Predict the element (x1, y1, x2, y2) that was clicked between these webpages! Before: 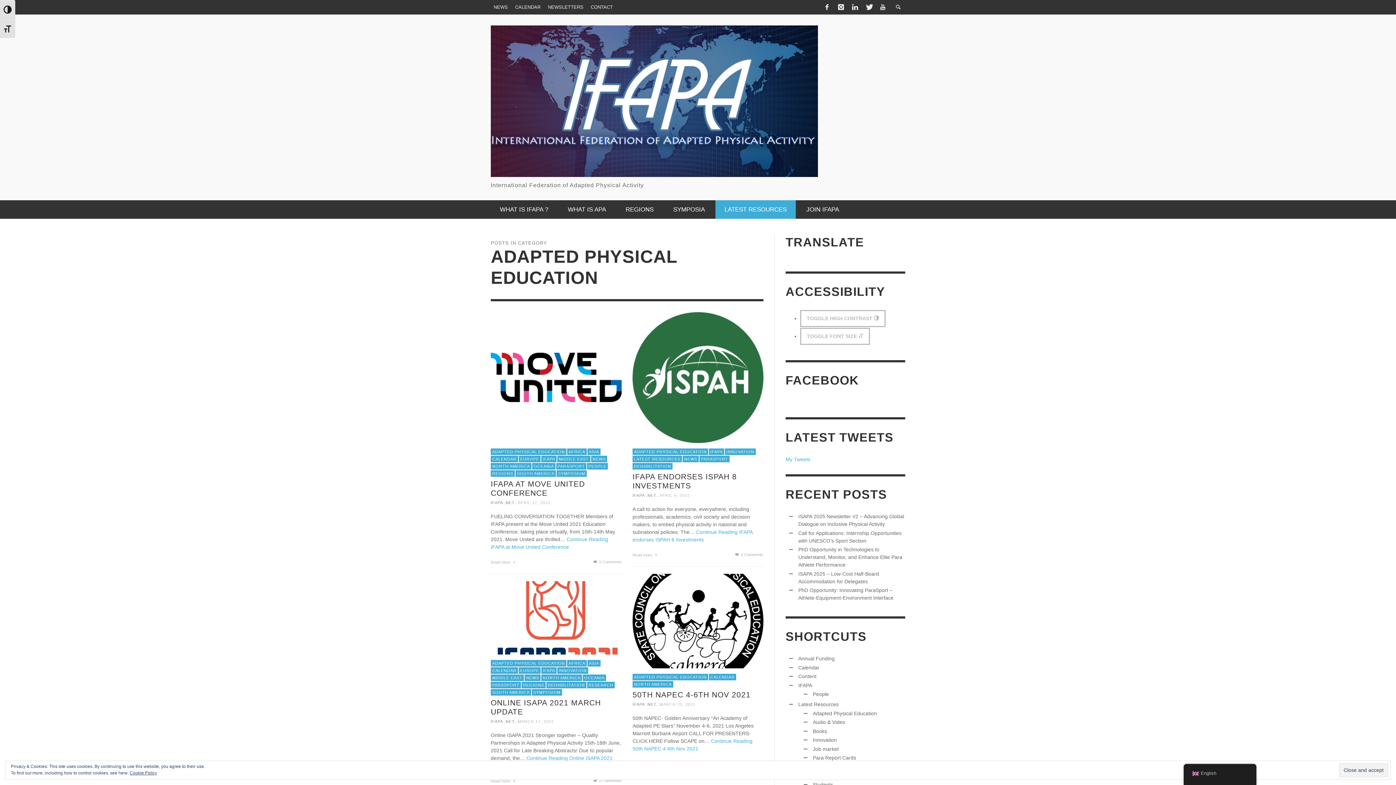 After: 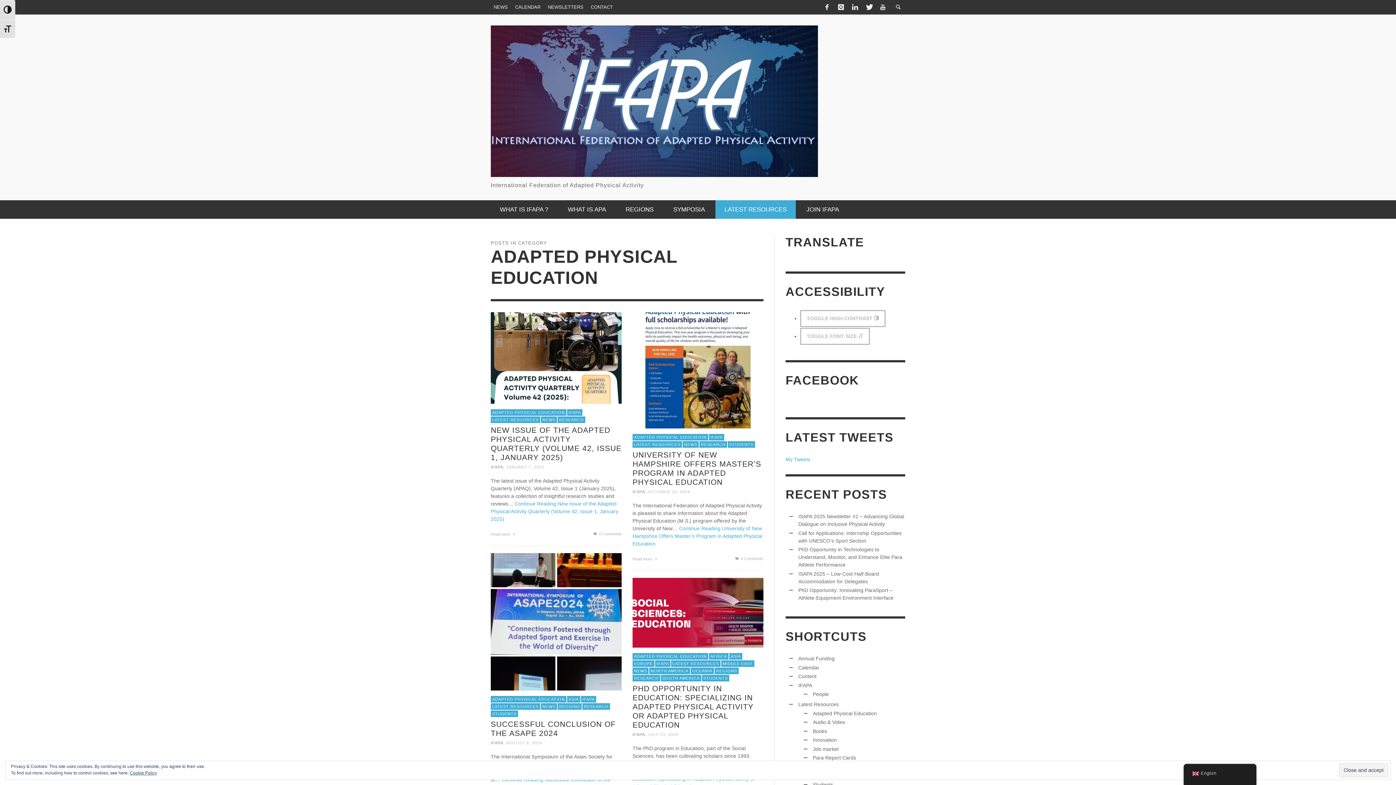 Action: label: ADAPTED PHYSICAL EDUCATION bbox: (632, 674, 708, 680)